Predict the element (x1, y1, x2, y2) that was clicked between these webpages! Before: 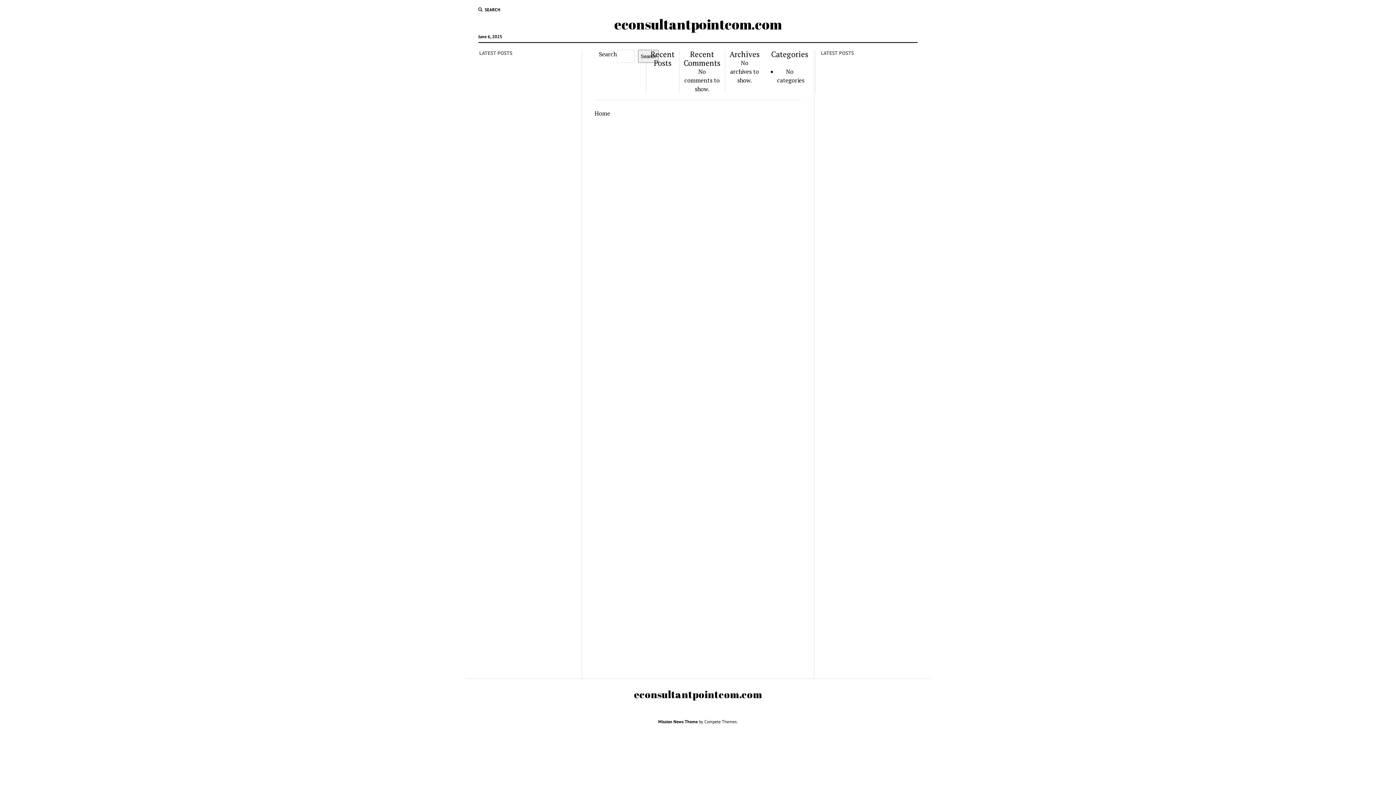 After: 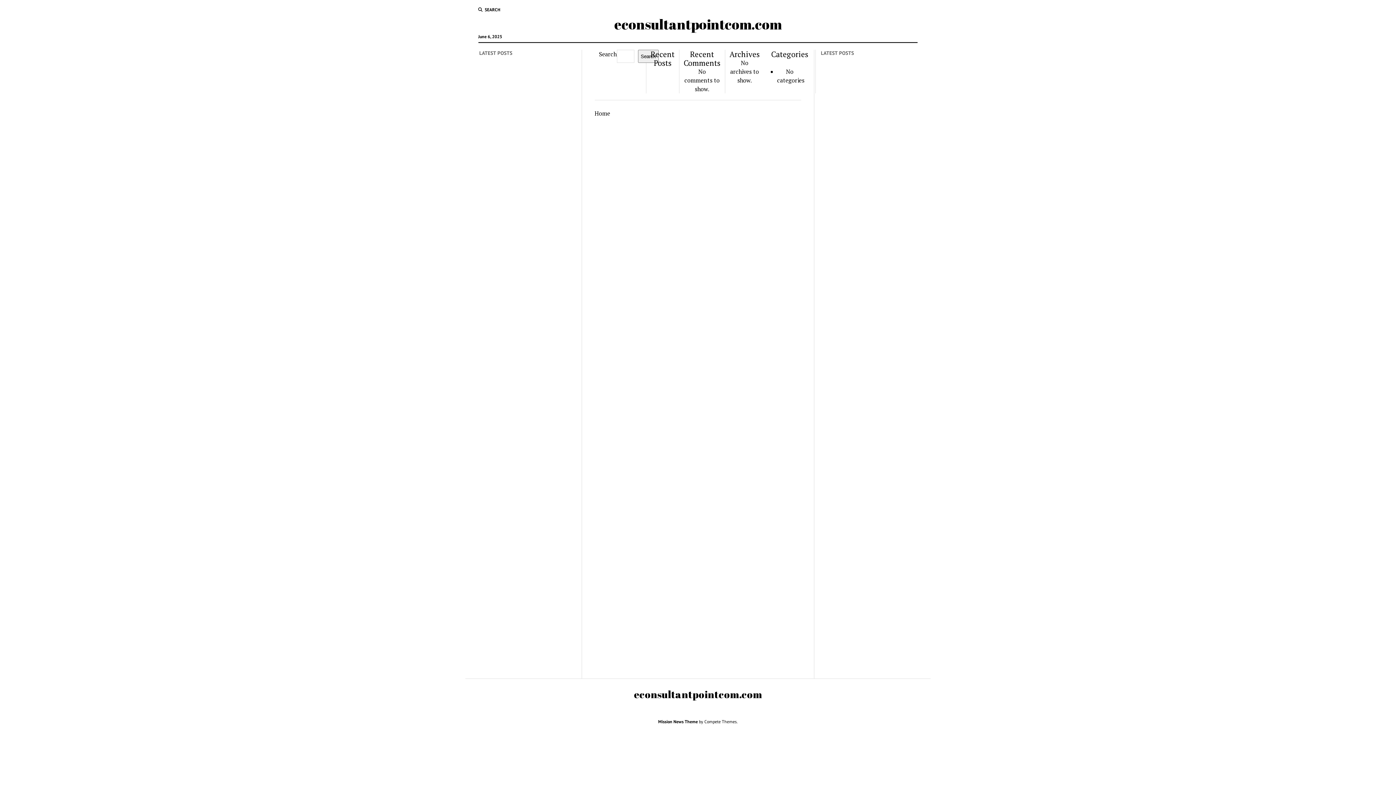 Action: label: econsultantpointcom.com bbox: (634, 687, 762, 701)